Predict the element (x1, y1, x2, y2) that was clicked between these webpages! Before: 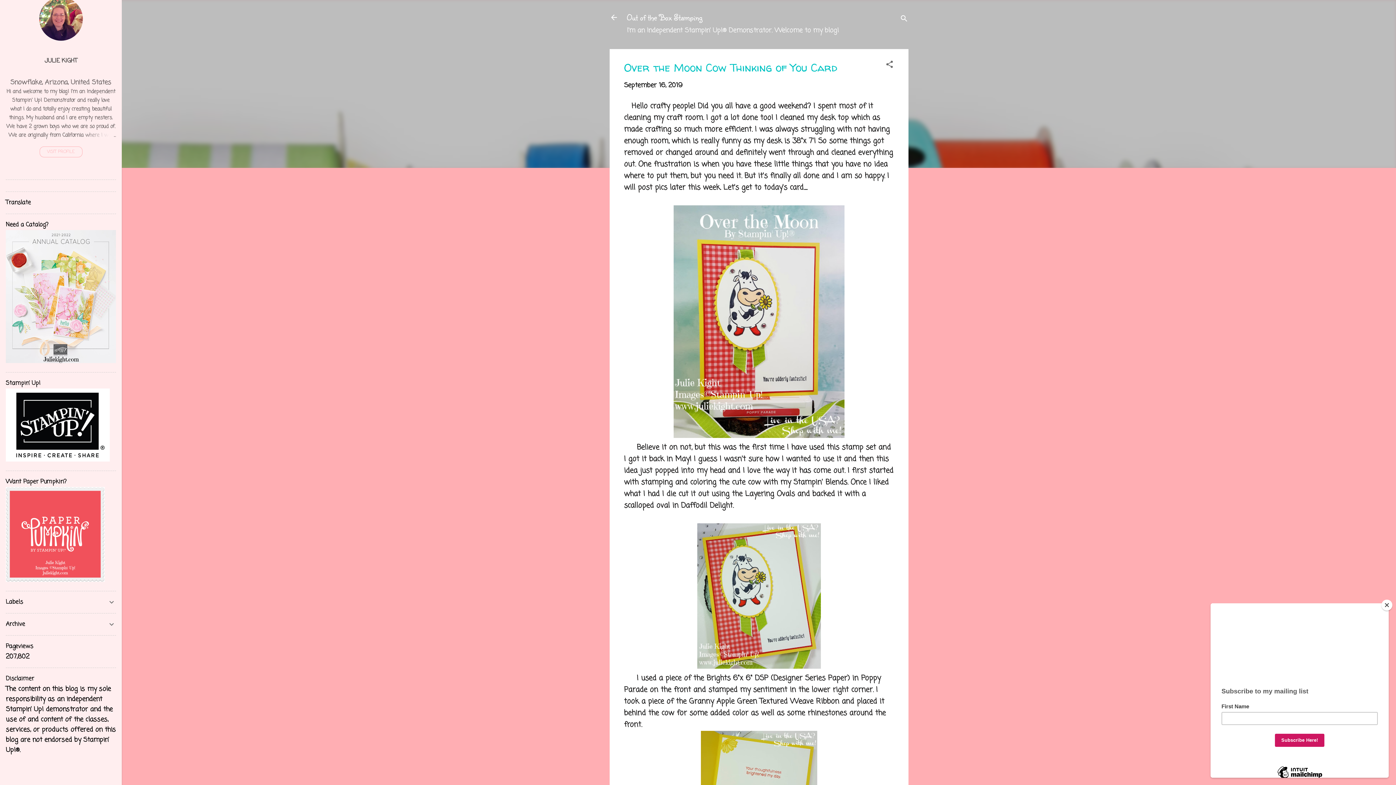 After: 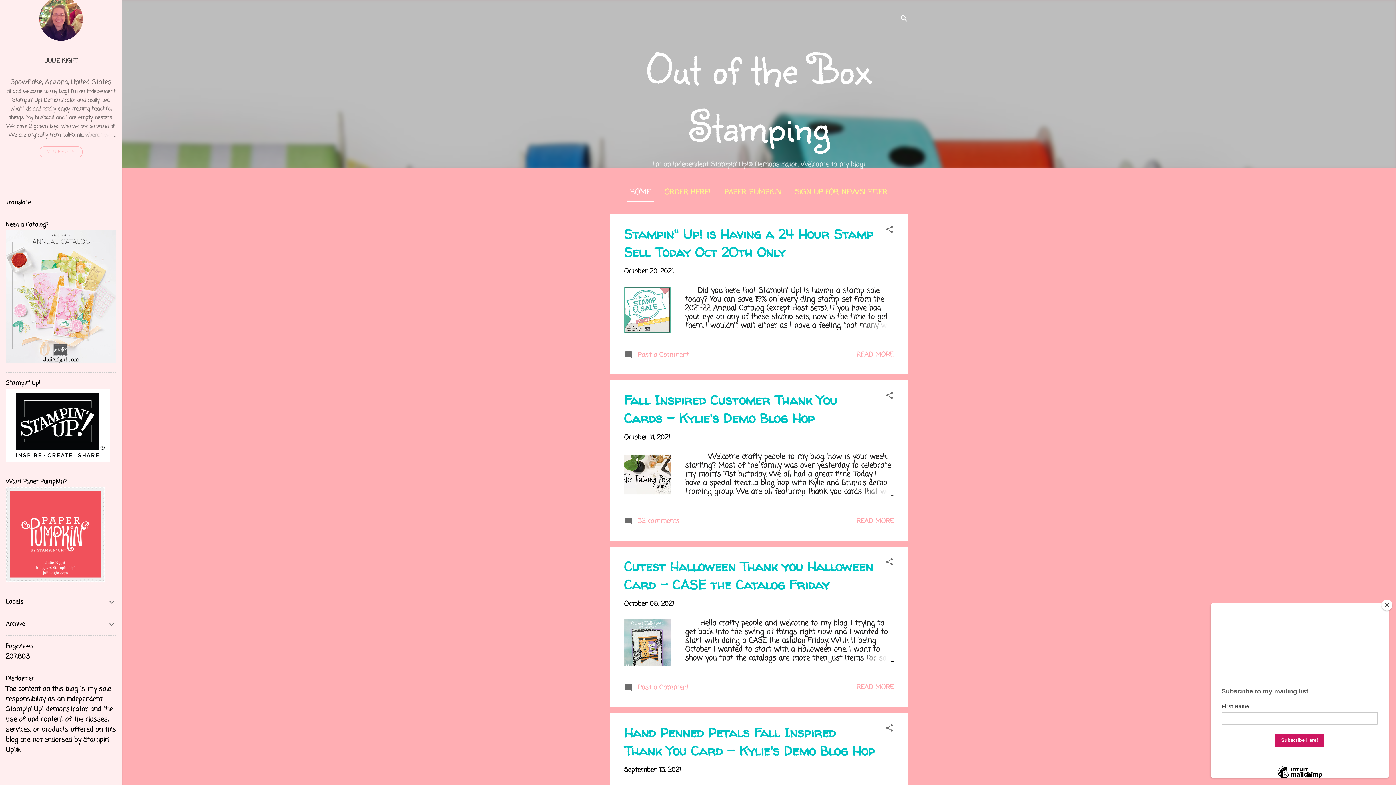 Action: bbox: (605, 8, 622, 26)